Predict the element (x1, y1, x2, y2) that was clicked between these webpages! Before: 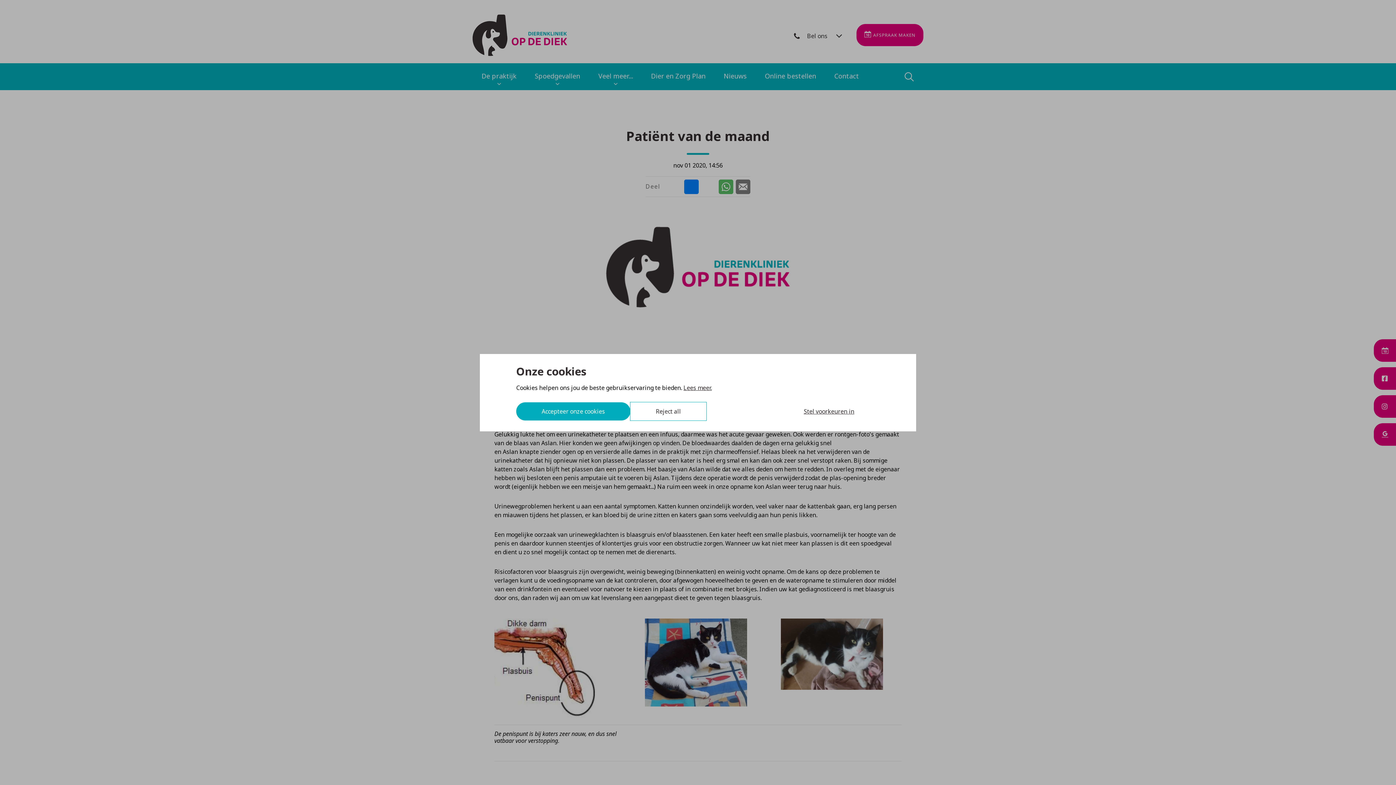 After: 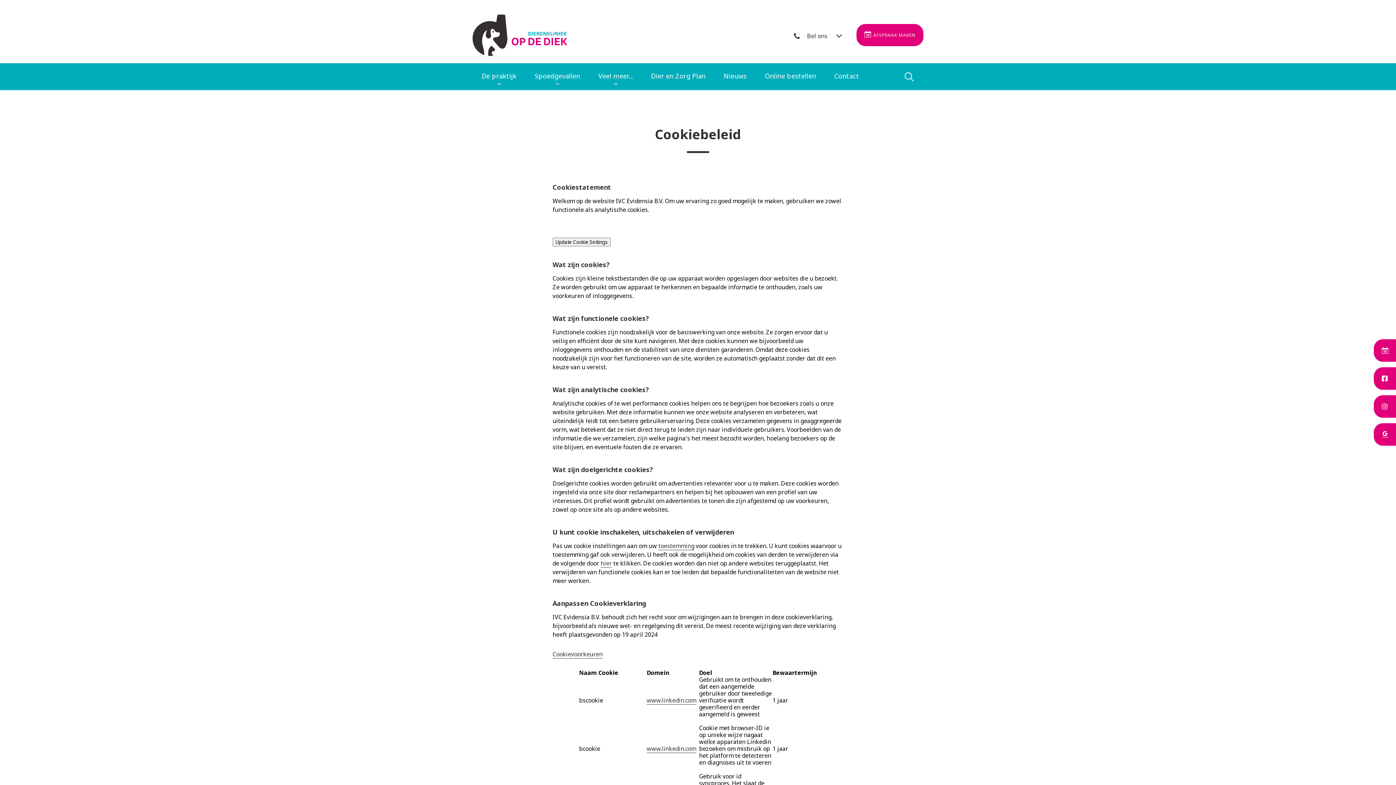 Action: bbox: (683, 383, 712, 391) label: Lees meer.